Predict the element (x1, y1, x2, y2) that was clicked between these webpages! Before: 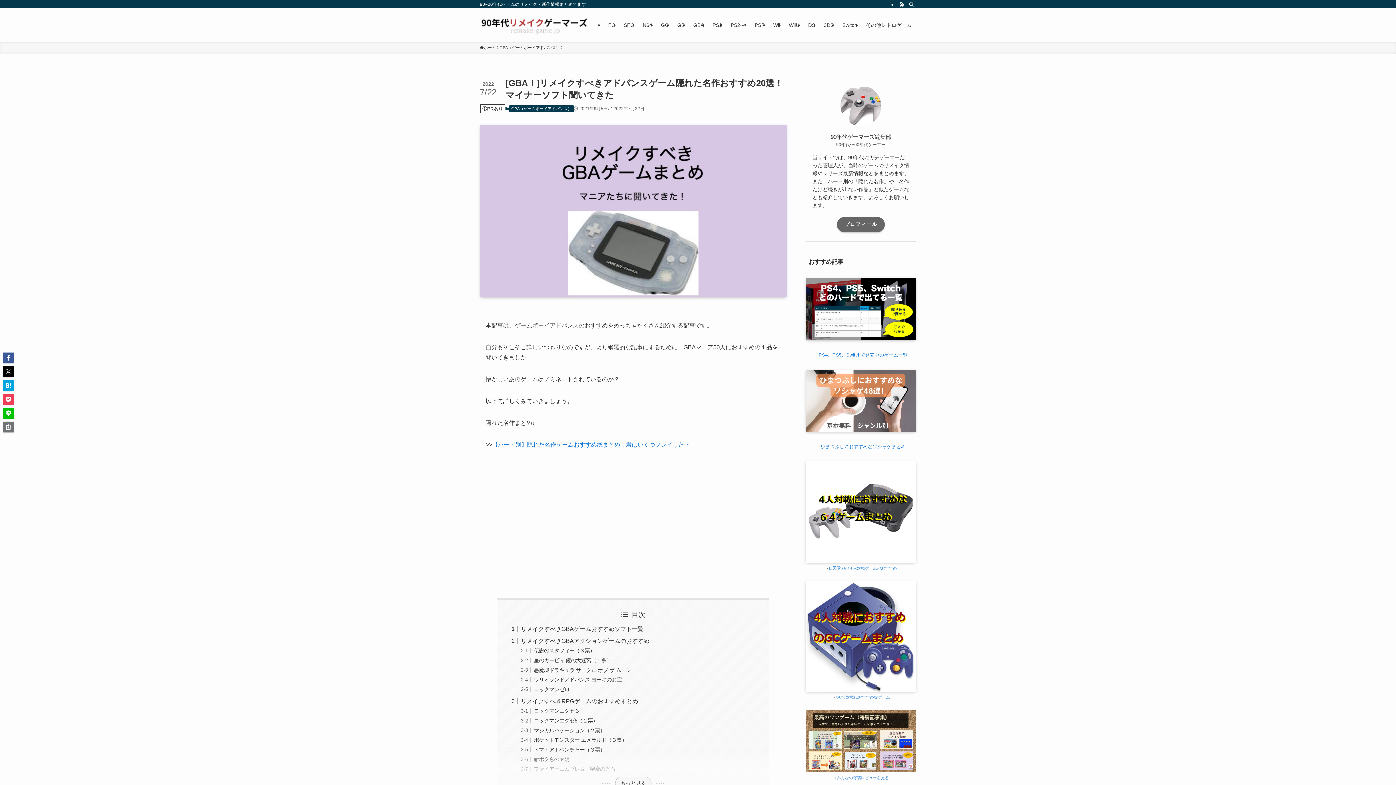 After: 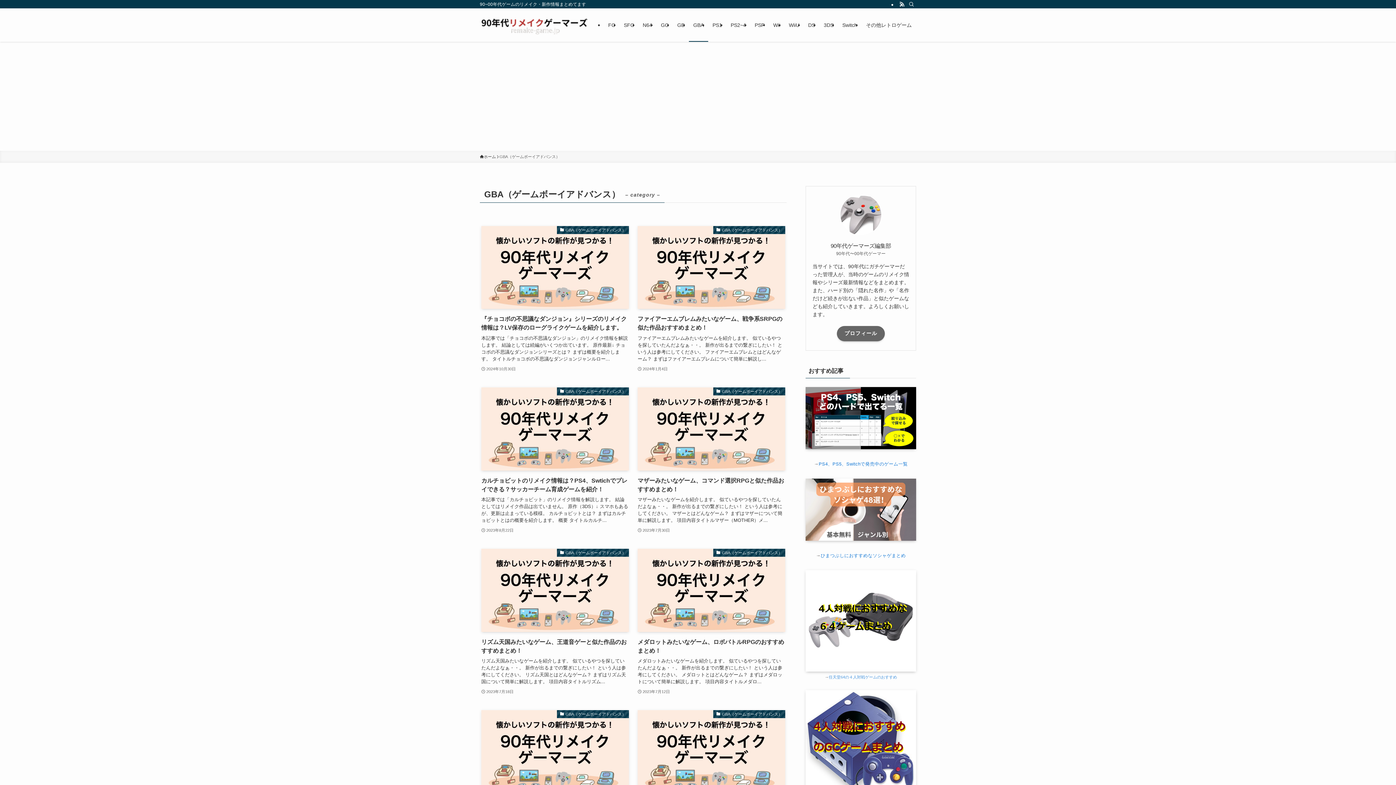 Action: bbox: (509, 105, 573, 112) label: GBA（ゲームボーイアドバンス）